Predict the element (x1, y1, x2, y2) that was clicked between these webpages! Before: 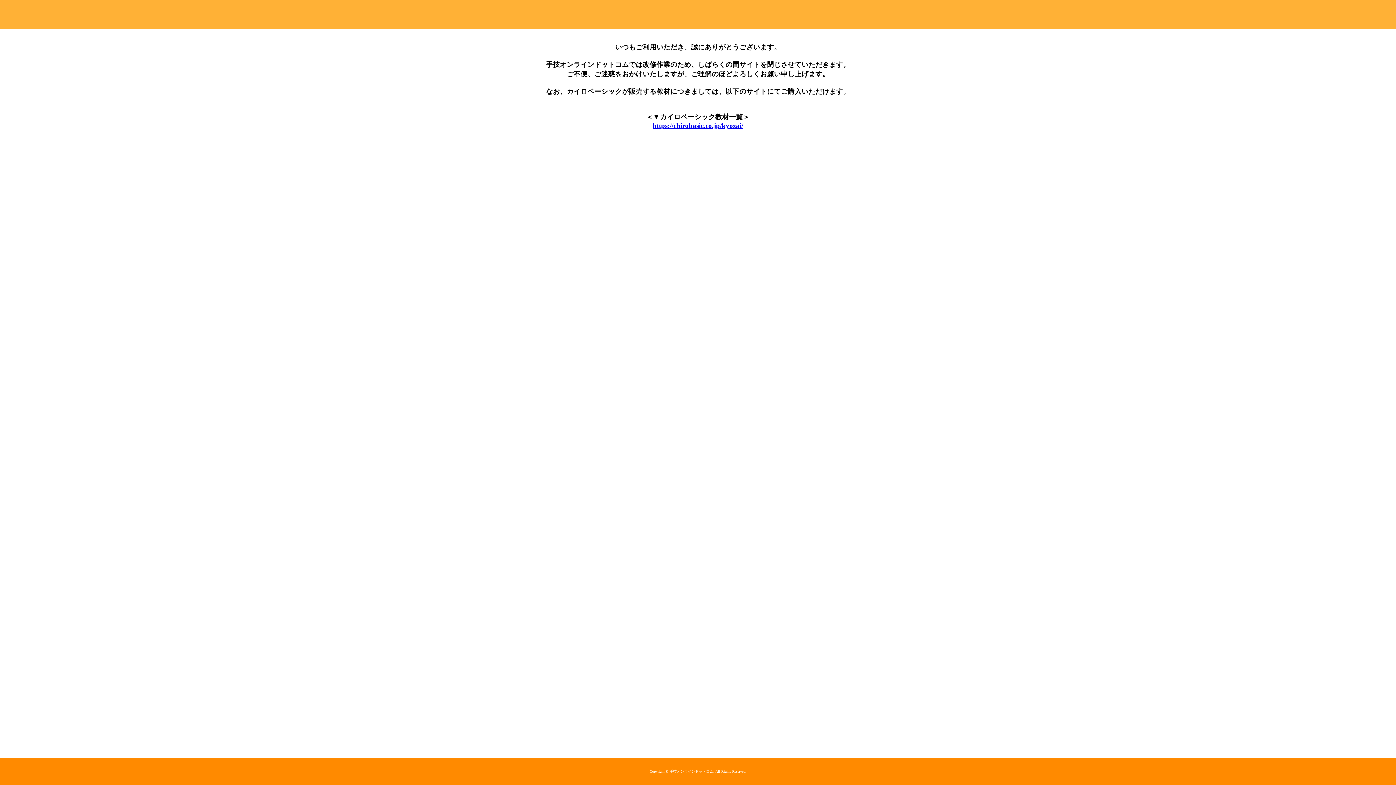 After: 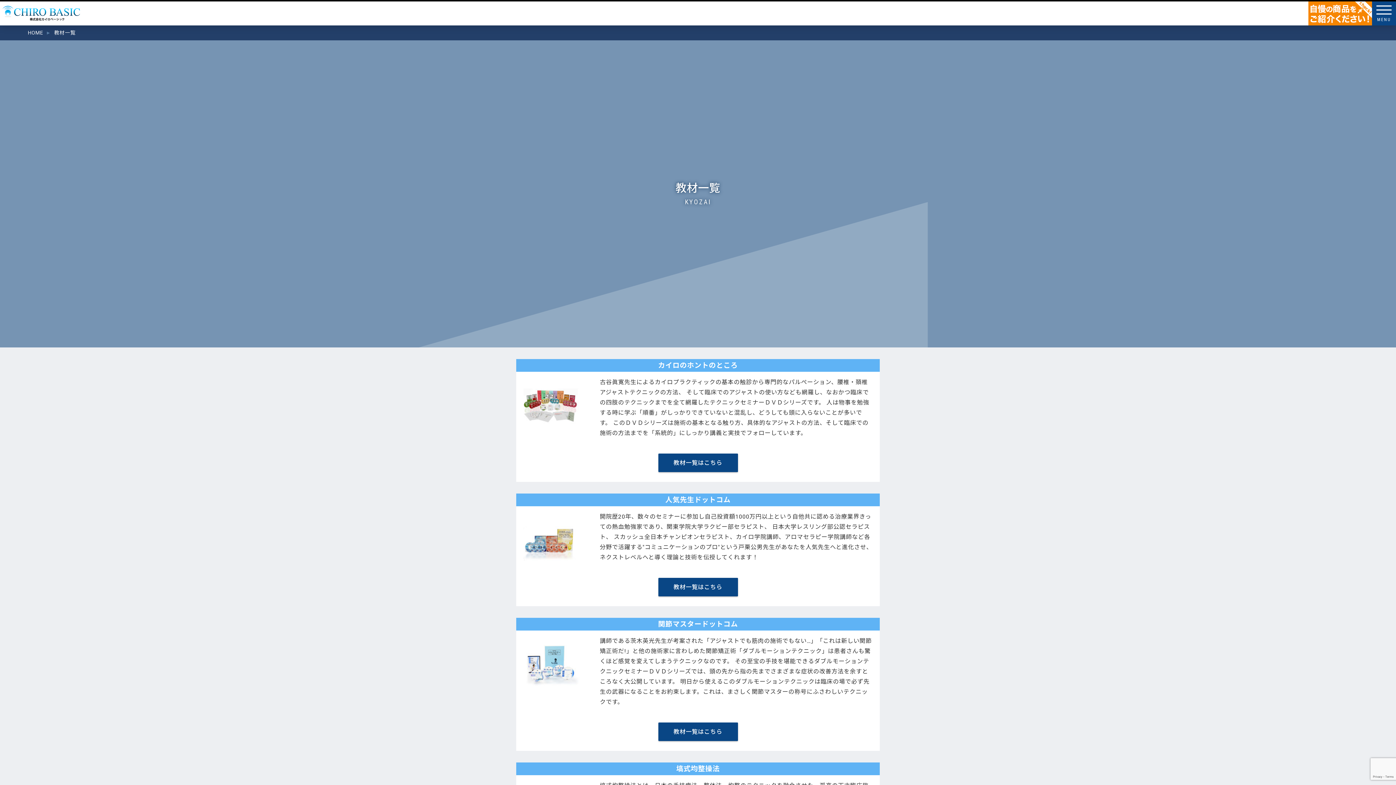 Action: label: https://chirobasic.co.jp/kyozai/ bbox: (652, 121, 743, 129)